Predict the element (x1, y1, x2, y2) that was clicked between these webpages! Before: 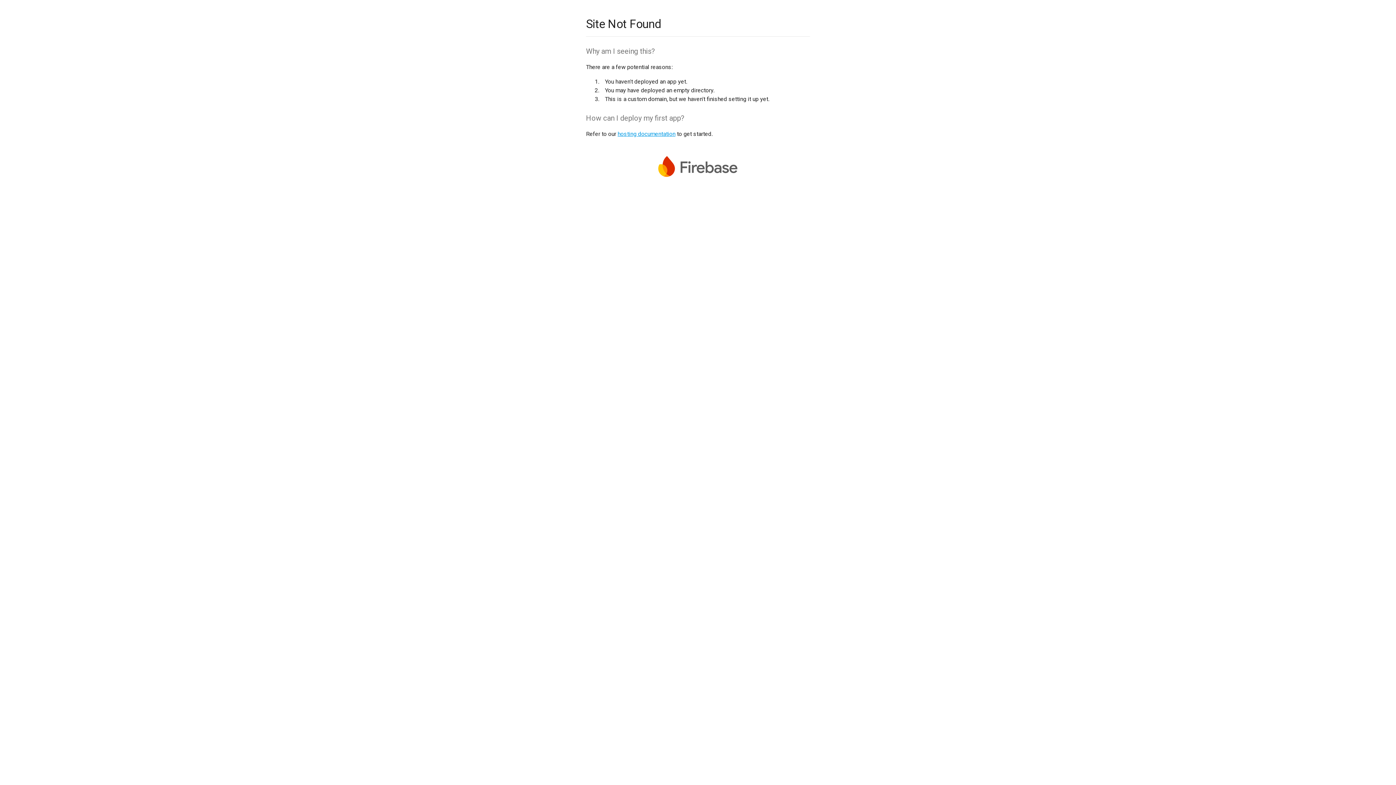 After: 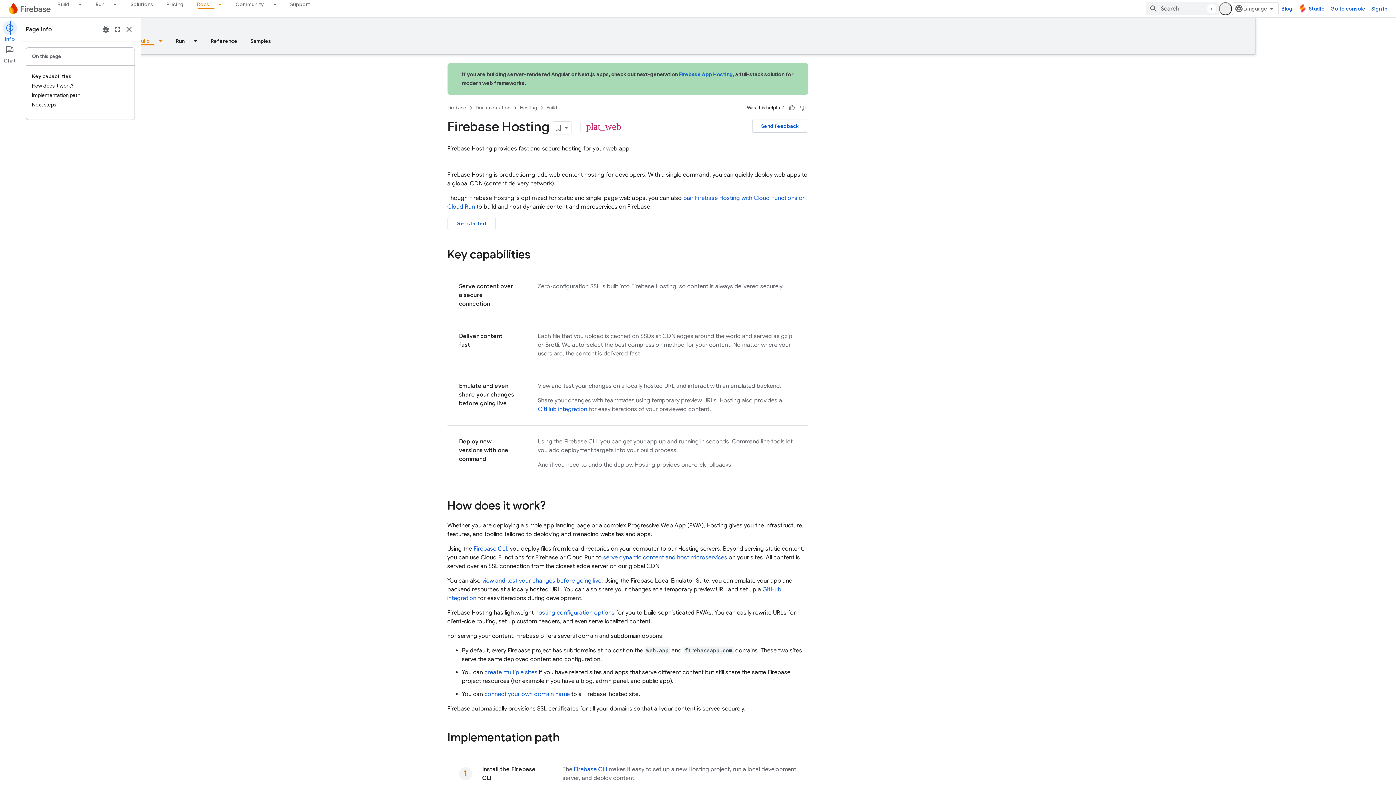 Action: bbox: (617, 130, 675, 137) label: hosting documentation